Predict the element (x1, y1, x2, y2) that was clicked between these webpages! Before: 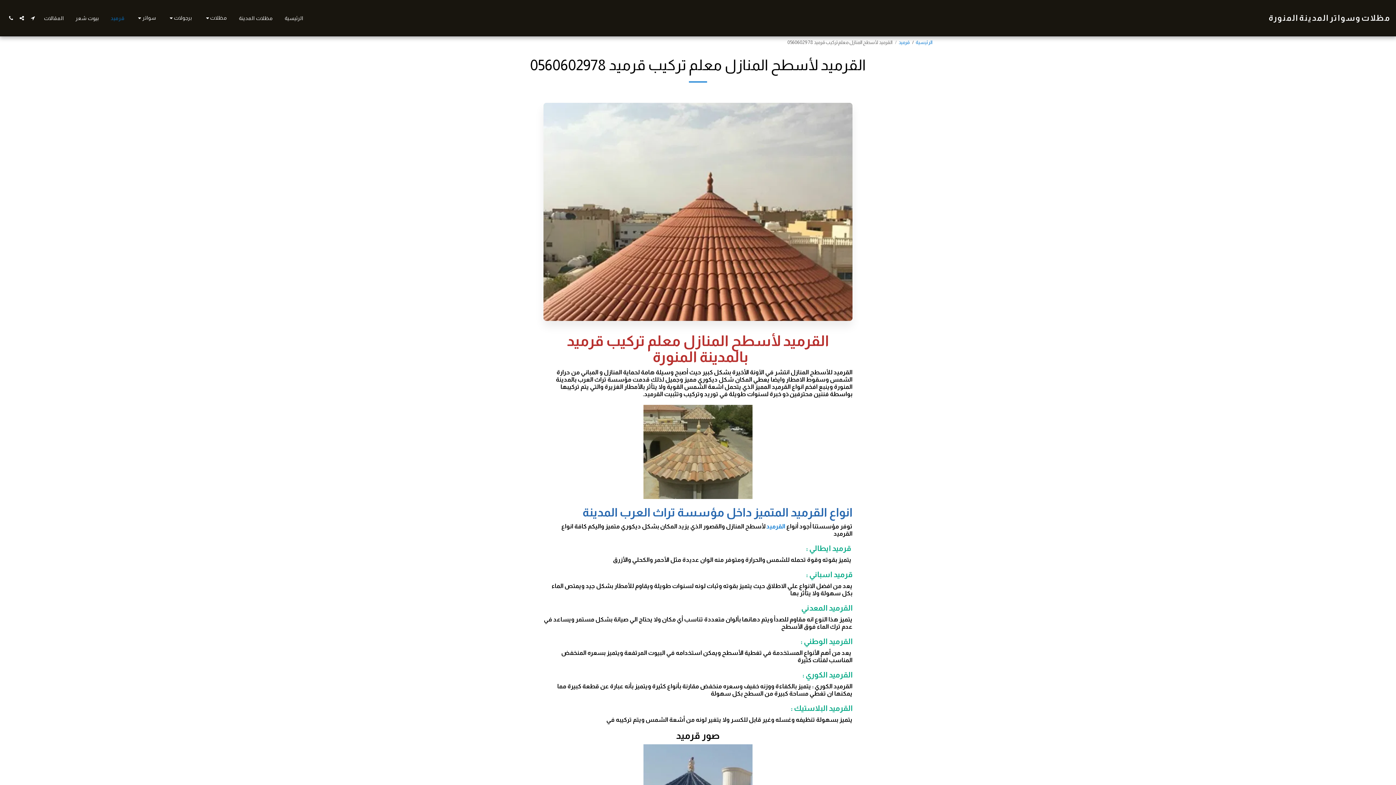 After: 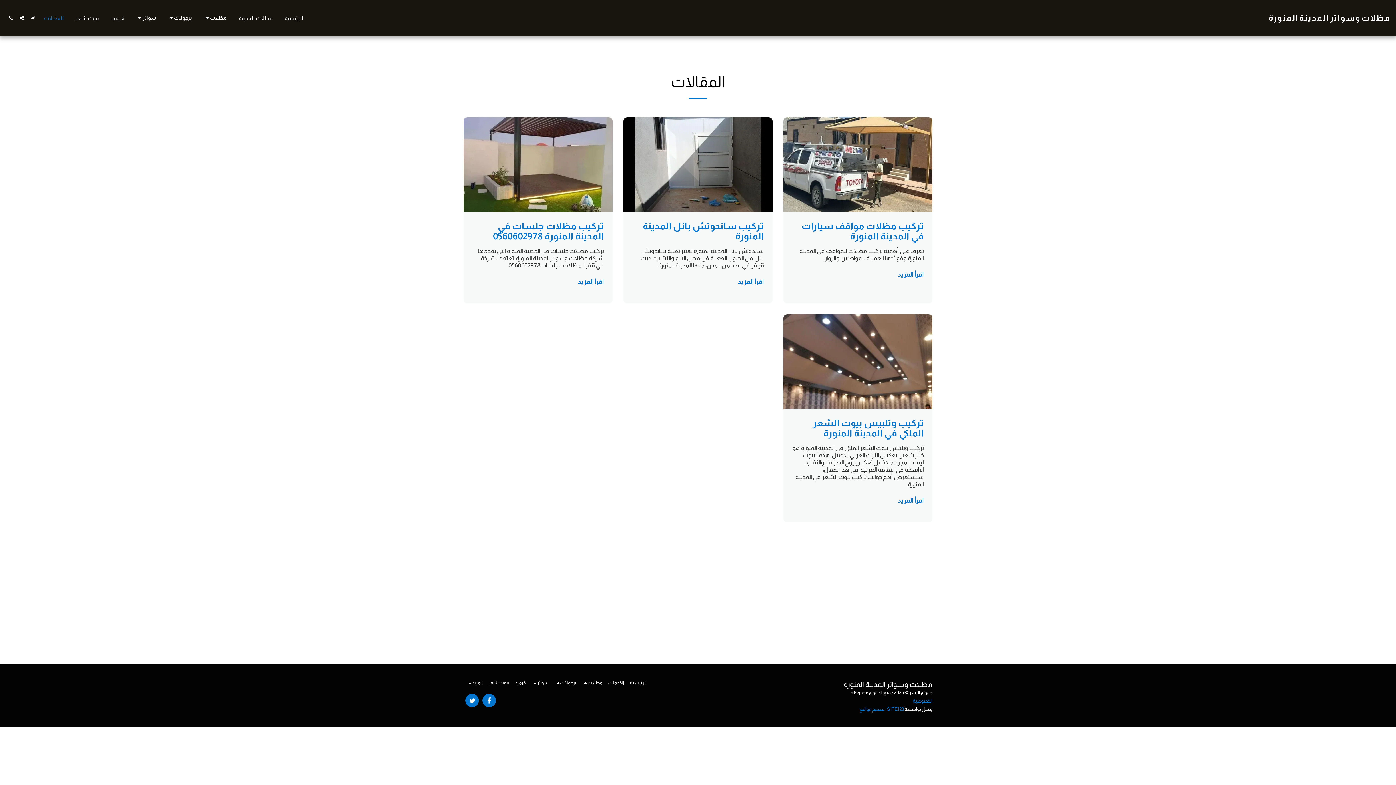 Action: bbox: (38, 12, 69, 23) label: المقالات